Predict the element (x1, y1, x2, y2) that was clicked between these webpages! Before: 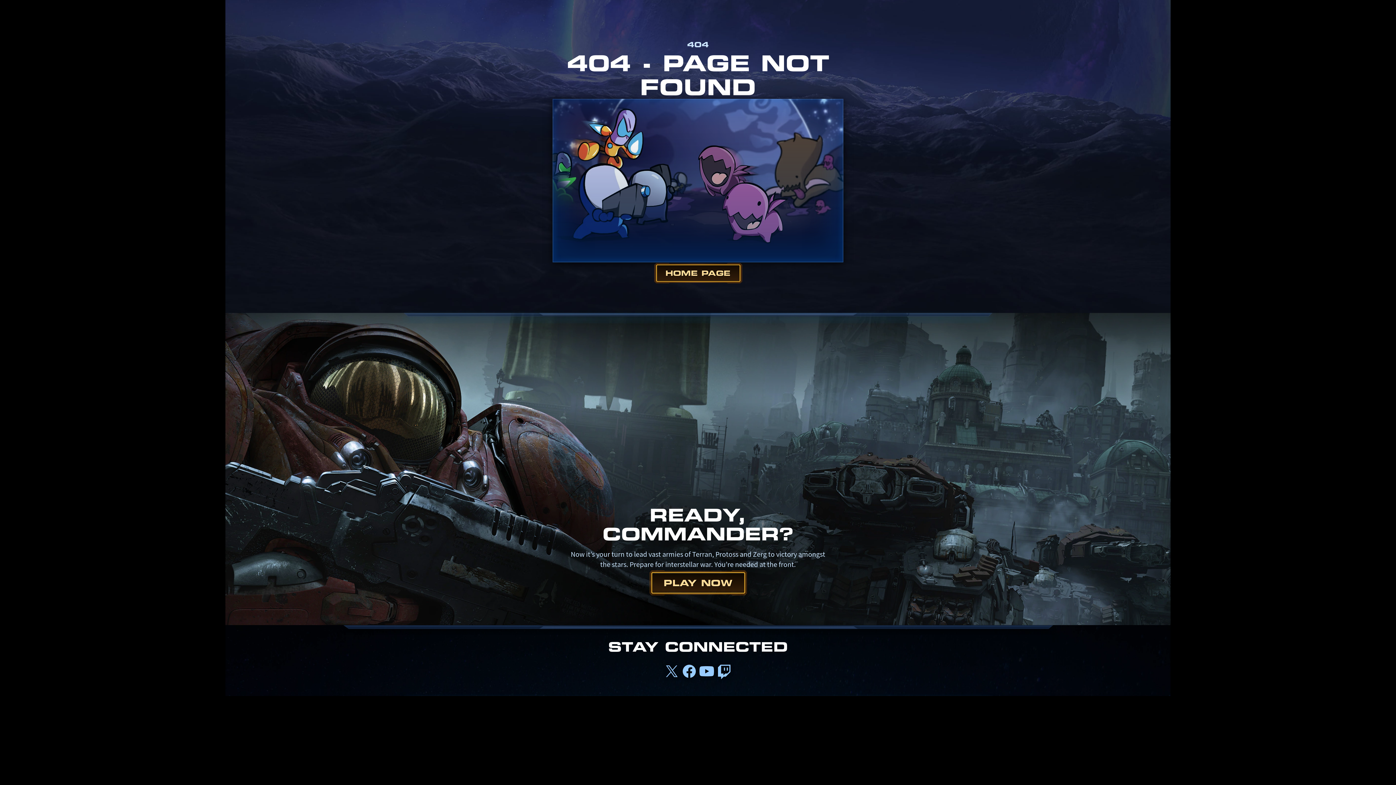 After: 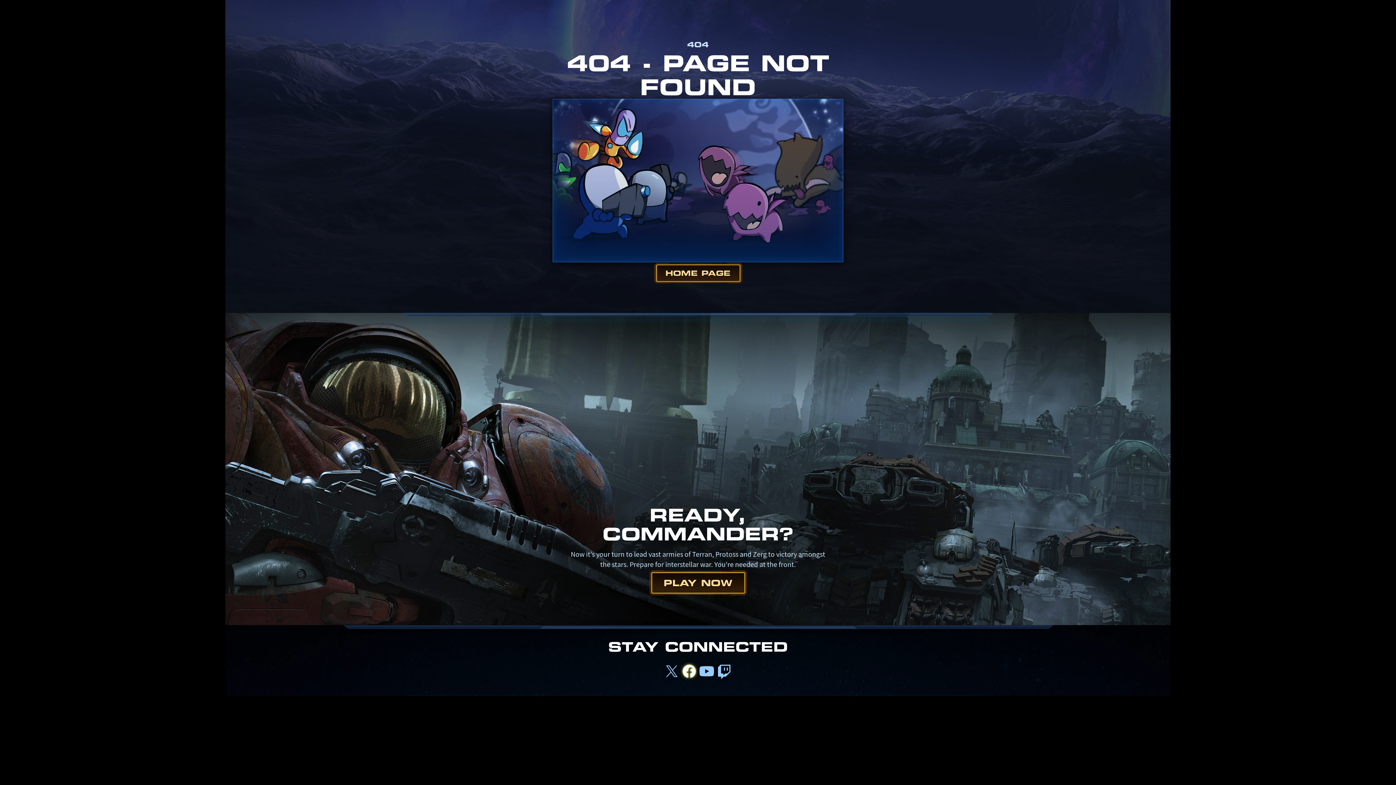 Action: bbox: (680, 662, 698, 681)